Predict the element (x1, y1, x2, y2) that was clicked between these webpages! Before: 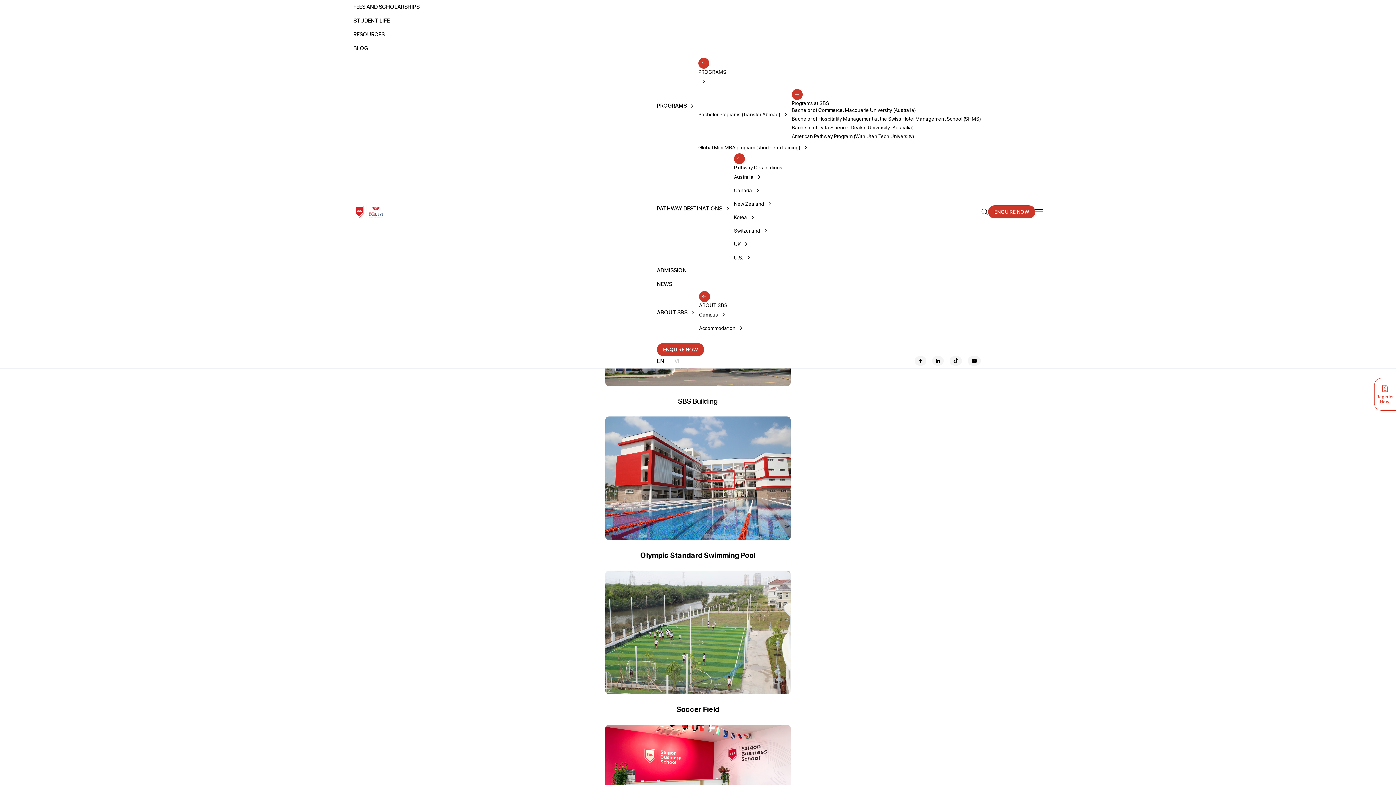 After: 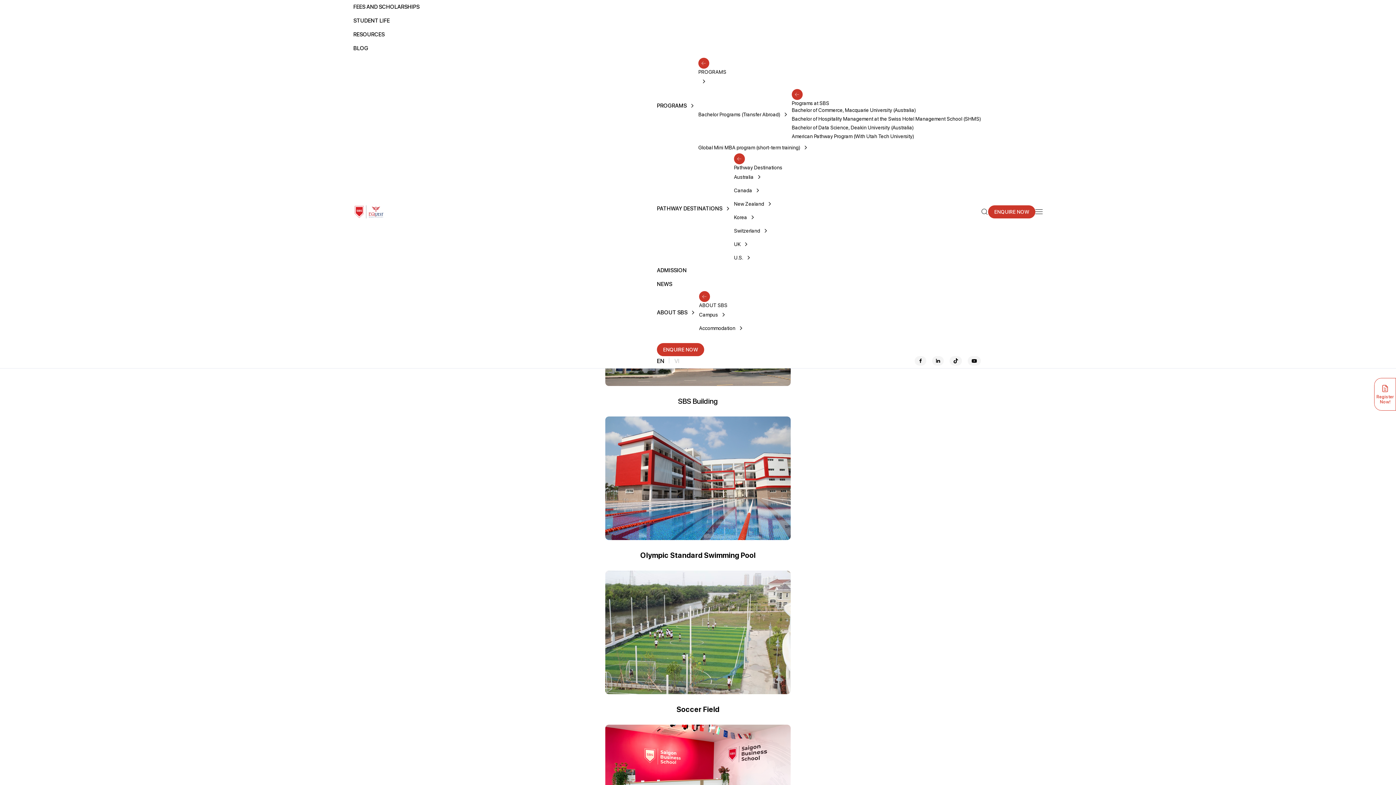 Action: label: PATHWAY DESTINATIONS bbox: (657, 201, 722, 215)